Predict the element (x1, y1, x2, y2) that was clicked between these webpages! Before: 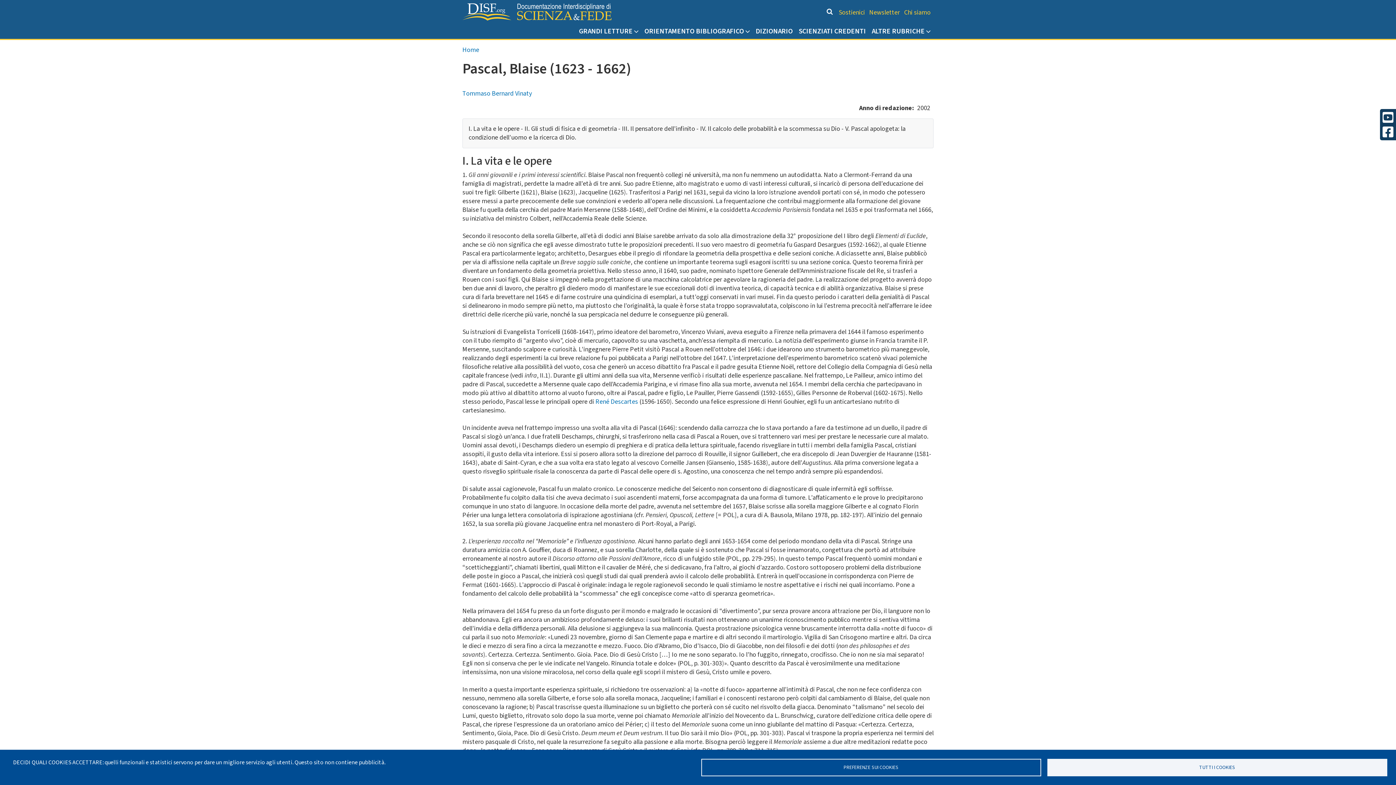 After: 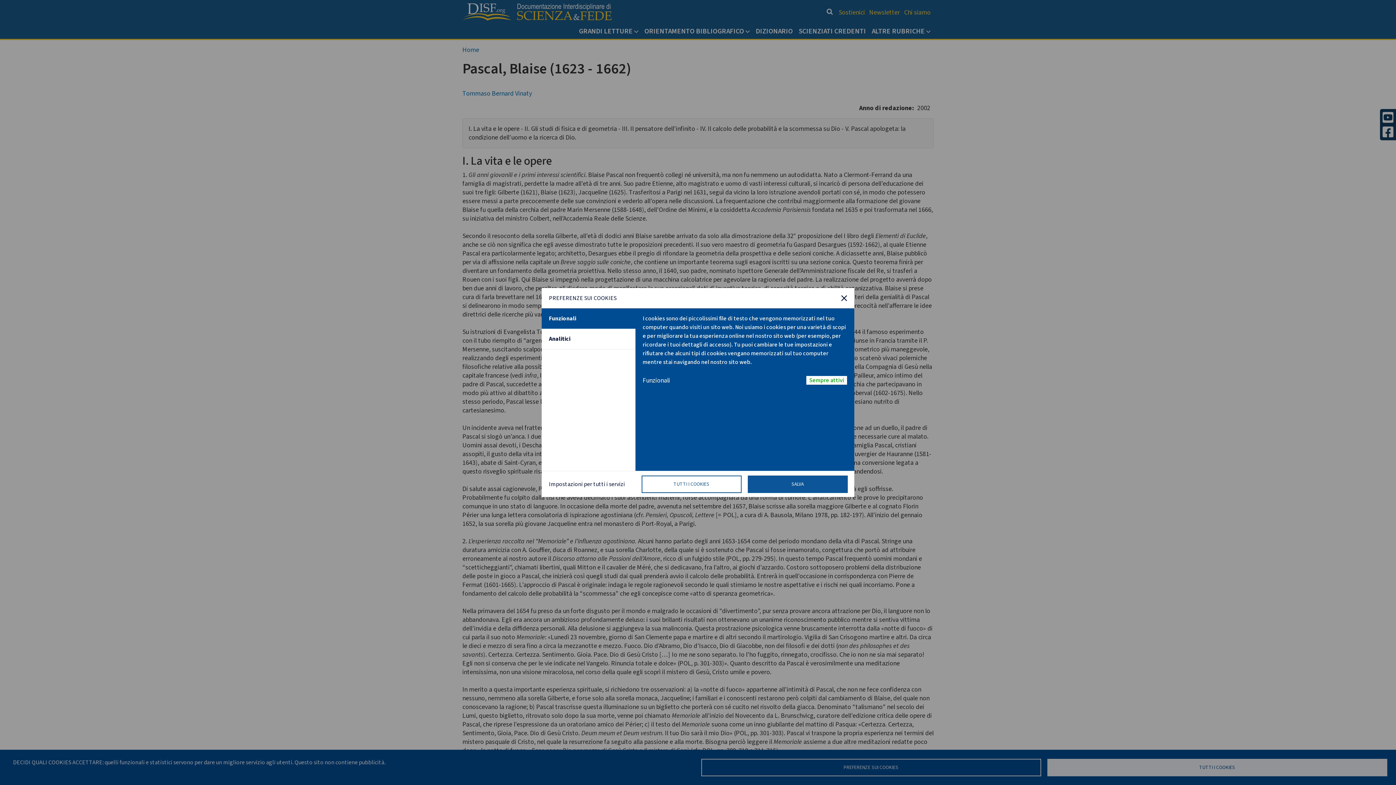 Action: label: PREFERENZE SUI COOKIES bbox: (701, 759, 1041, 776)